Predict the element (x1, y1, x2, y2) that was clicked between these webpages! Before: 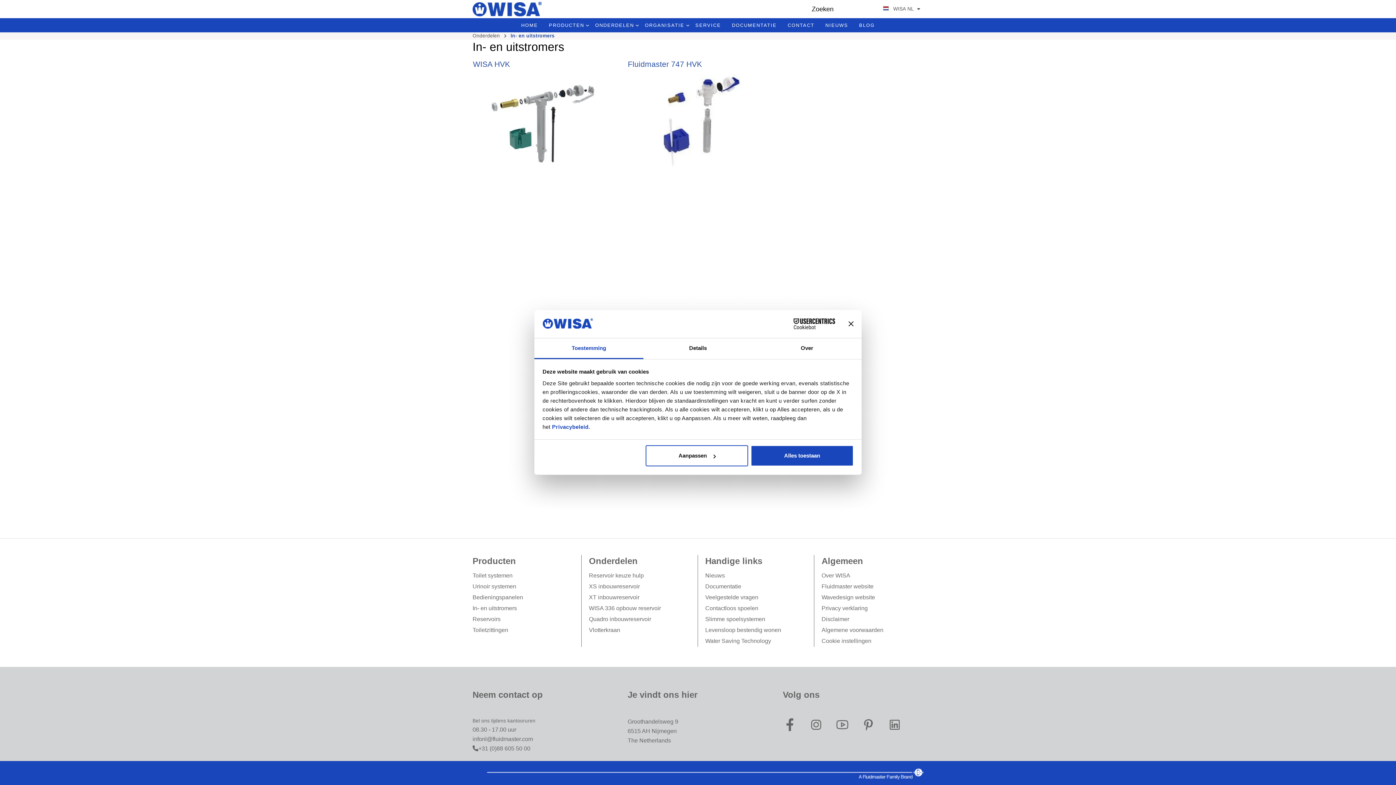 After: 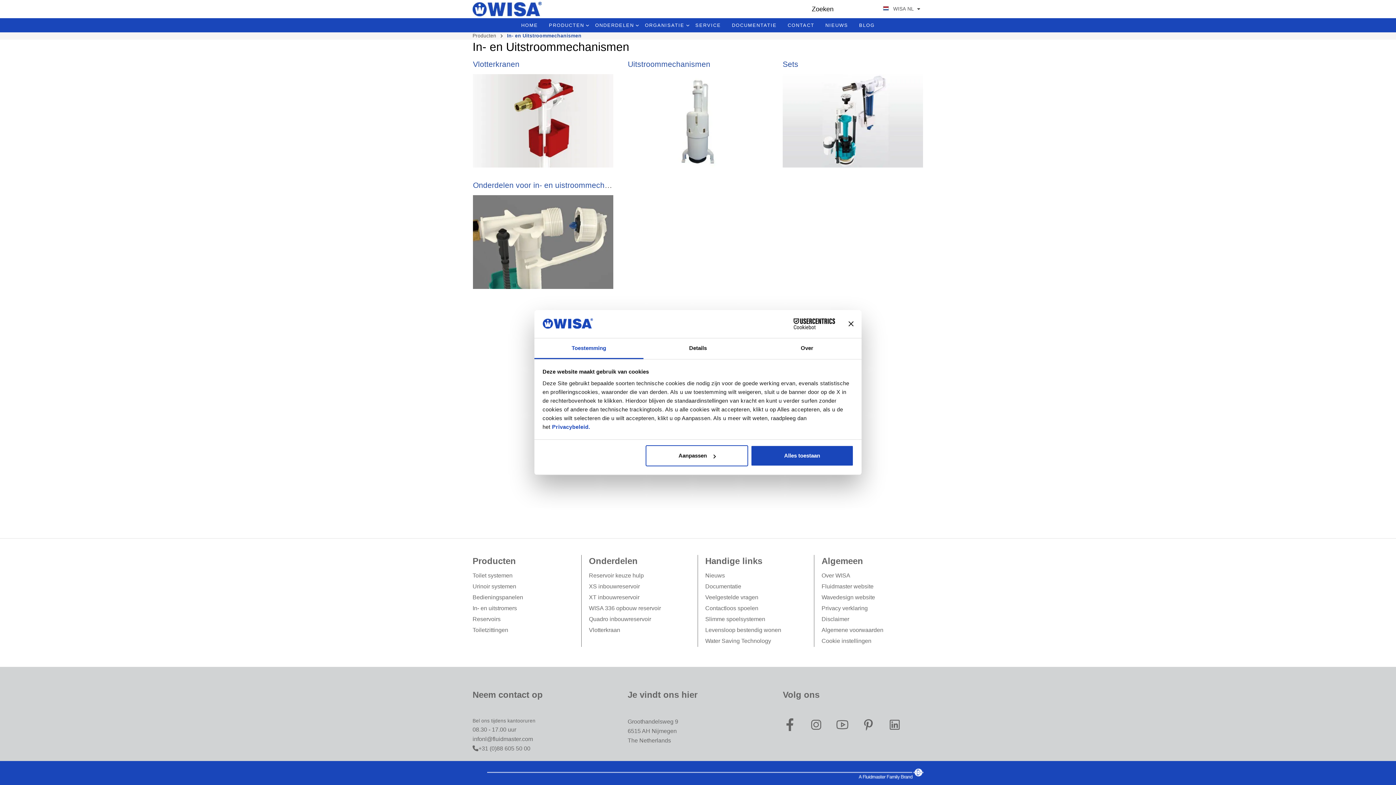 Action: bbox: (472, 603, 574, 613) label: In- en uitstromers